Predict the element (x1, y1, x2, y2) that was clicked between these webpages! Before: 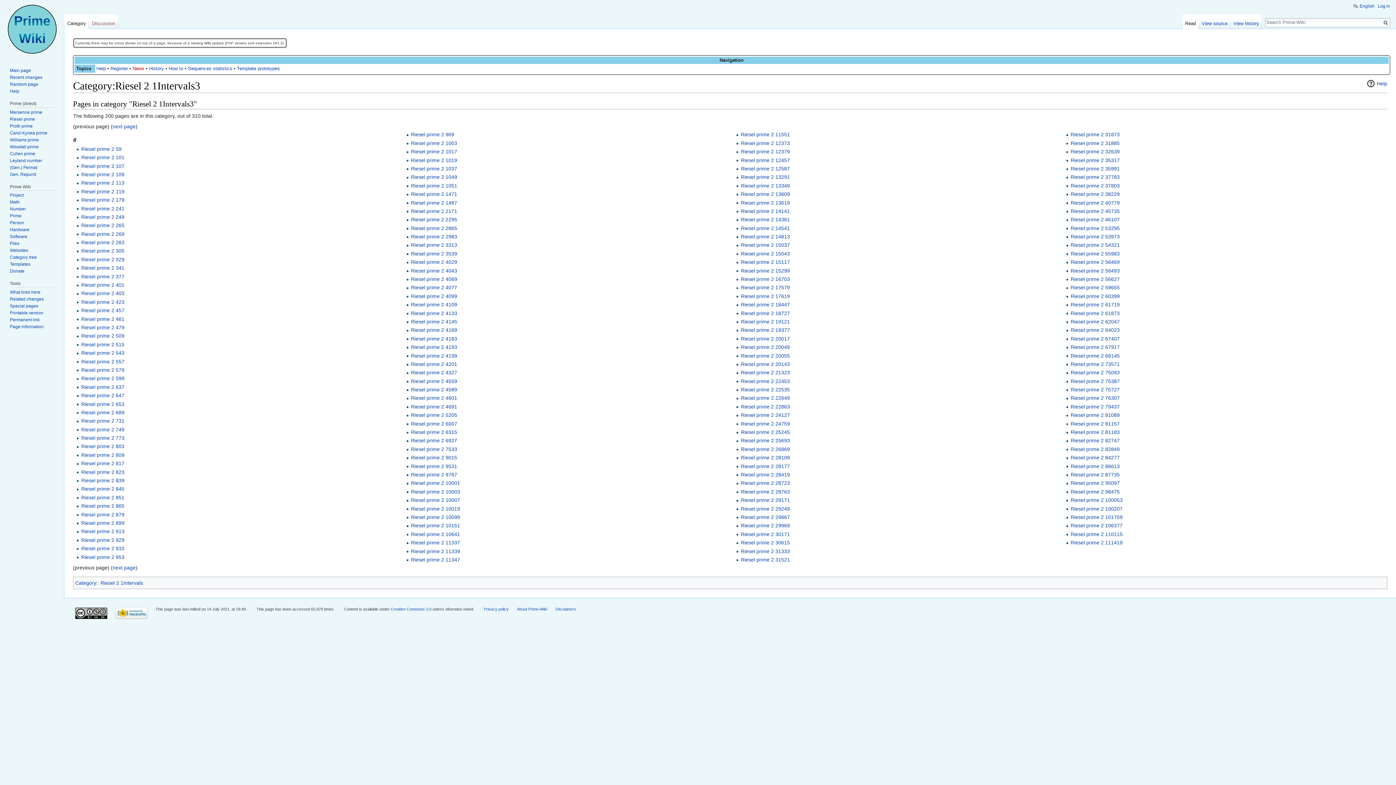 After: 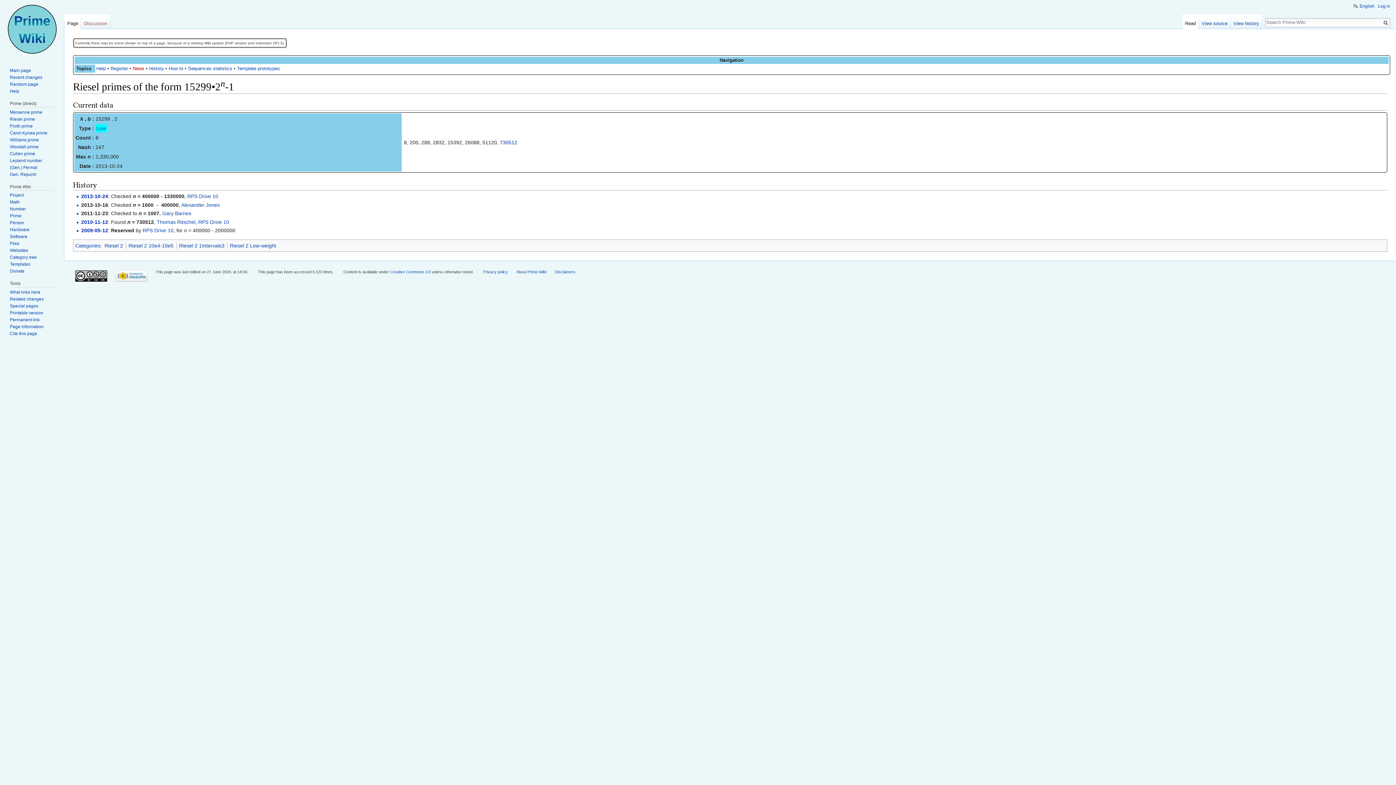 Action: label: Riesel prime 2 15299 bbox: (741, 267, 790, 273)